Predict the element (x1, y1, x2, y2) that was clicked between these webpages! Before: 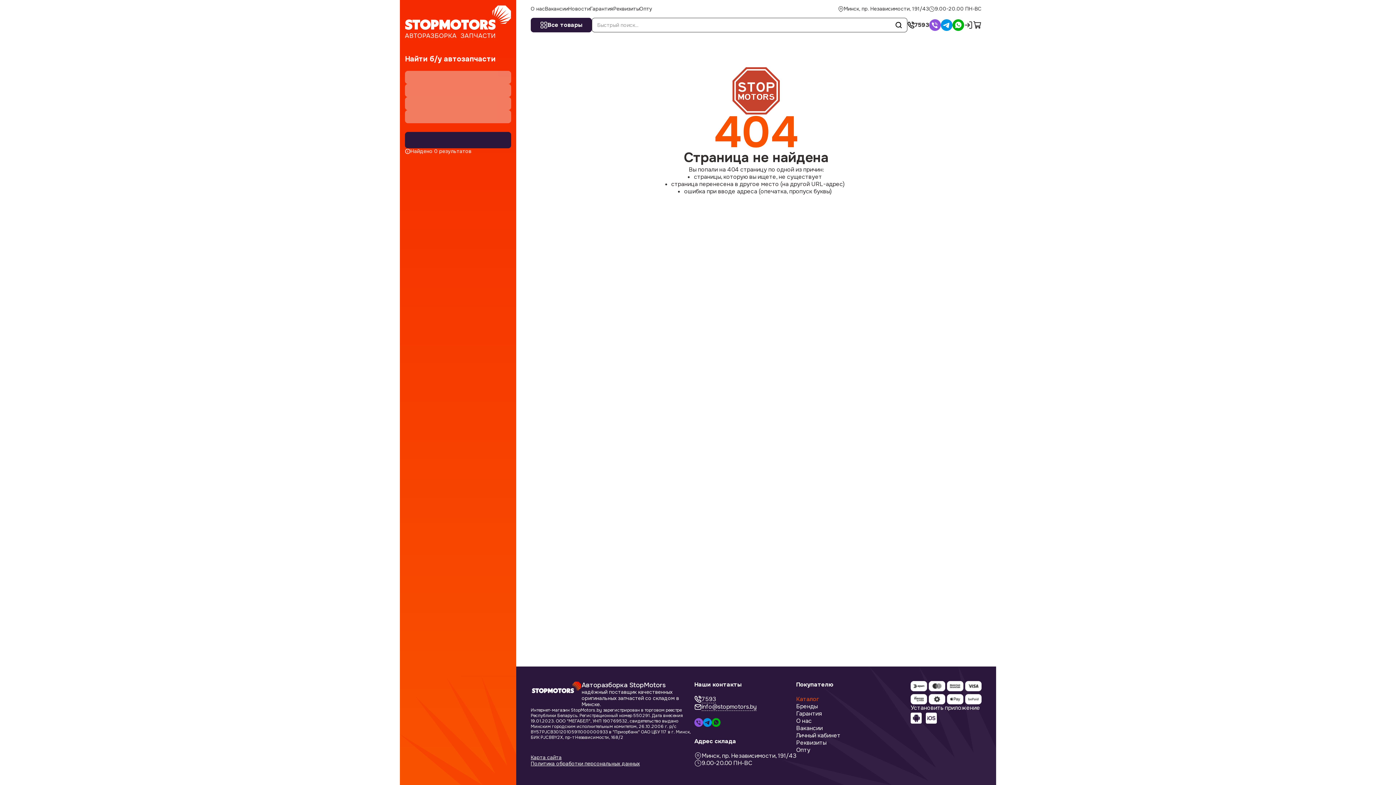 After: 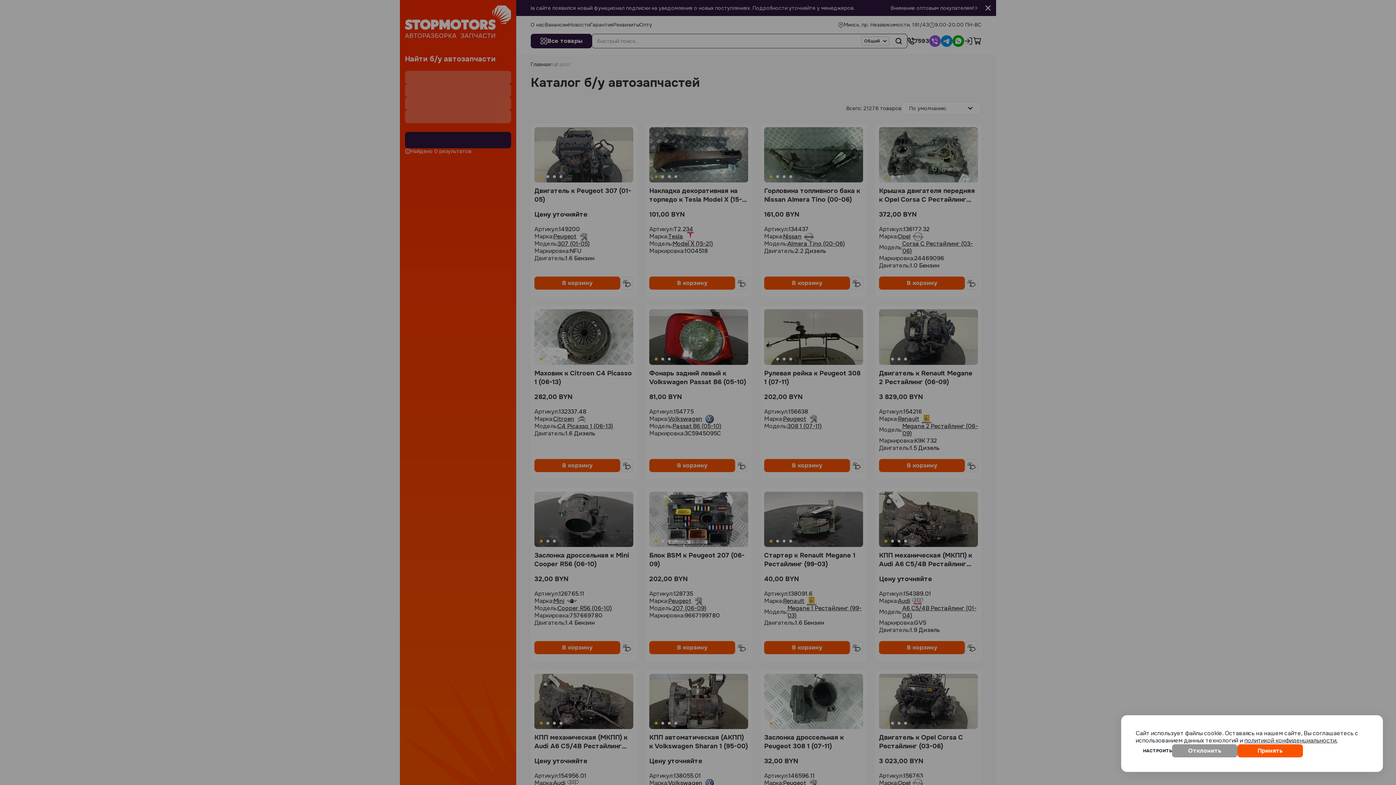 Action: label: Все товары bbox: (530, 17, 592, 32)